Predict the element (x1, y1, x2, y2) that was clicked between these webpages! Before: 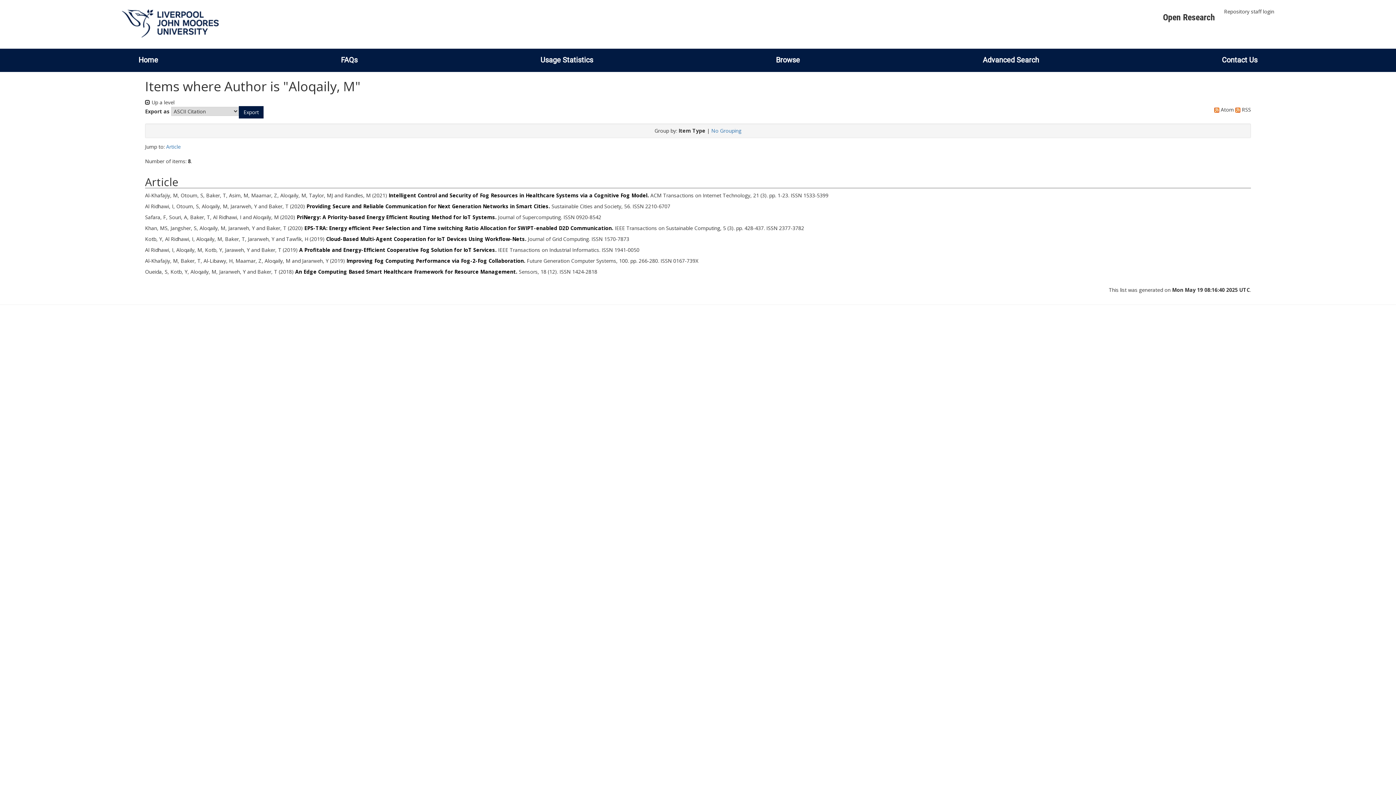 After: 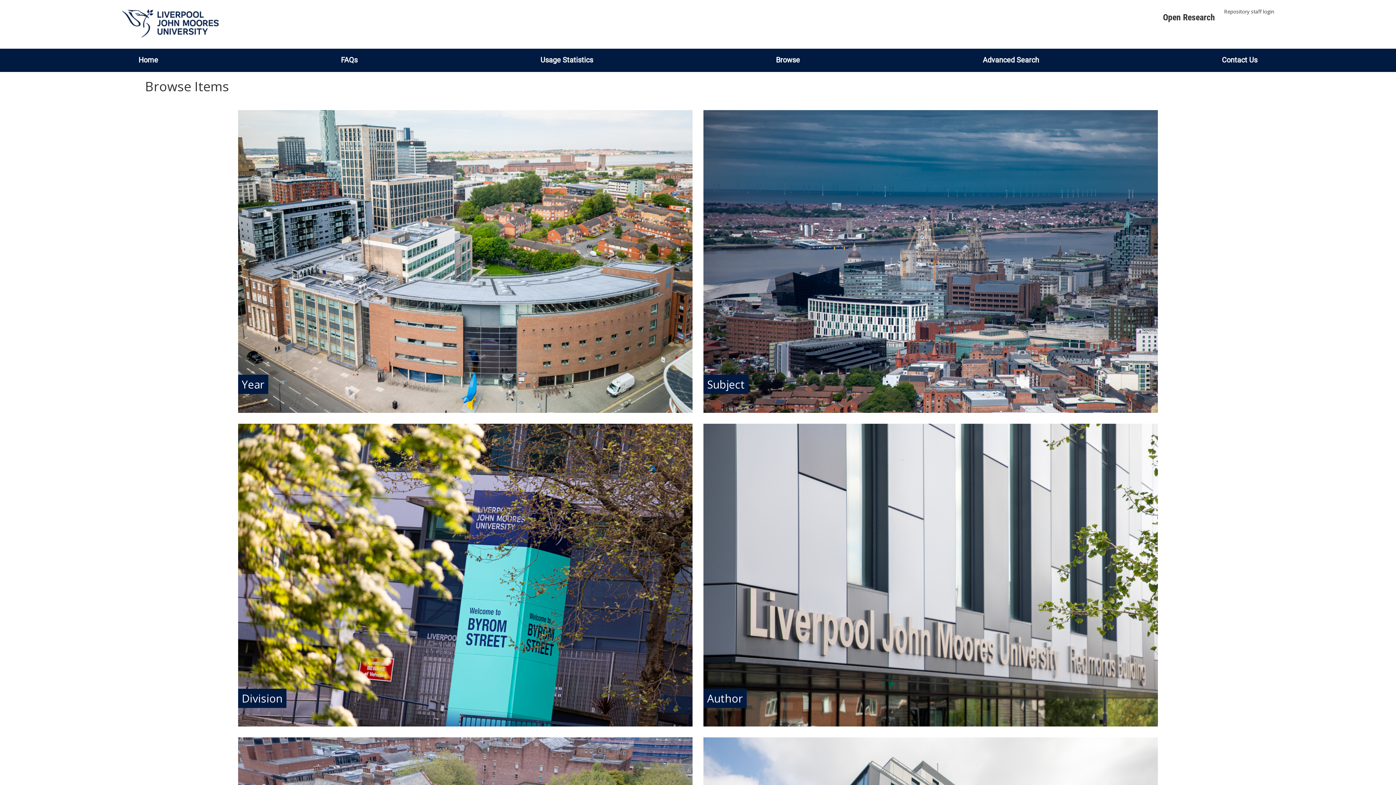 Action: label: Browse bbox: (768, 55, 807, 64)